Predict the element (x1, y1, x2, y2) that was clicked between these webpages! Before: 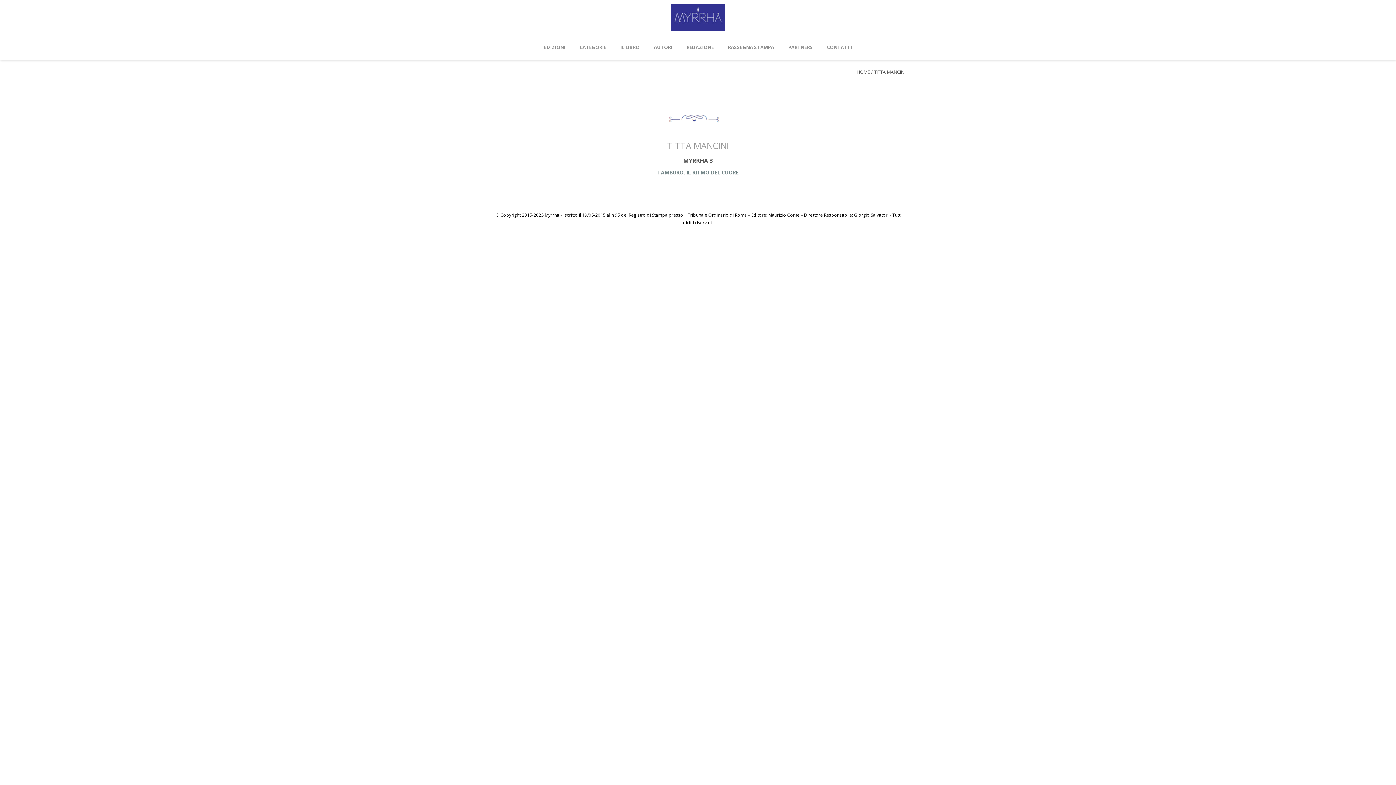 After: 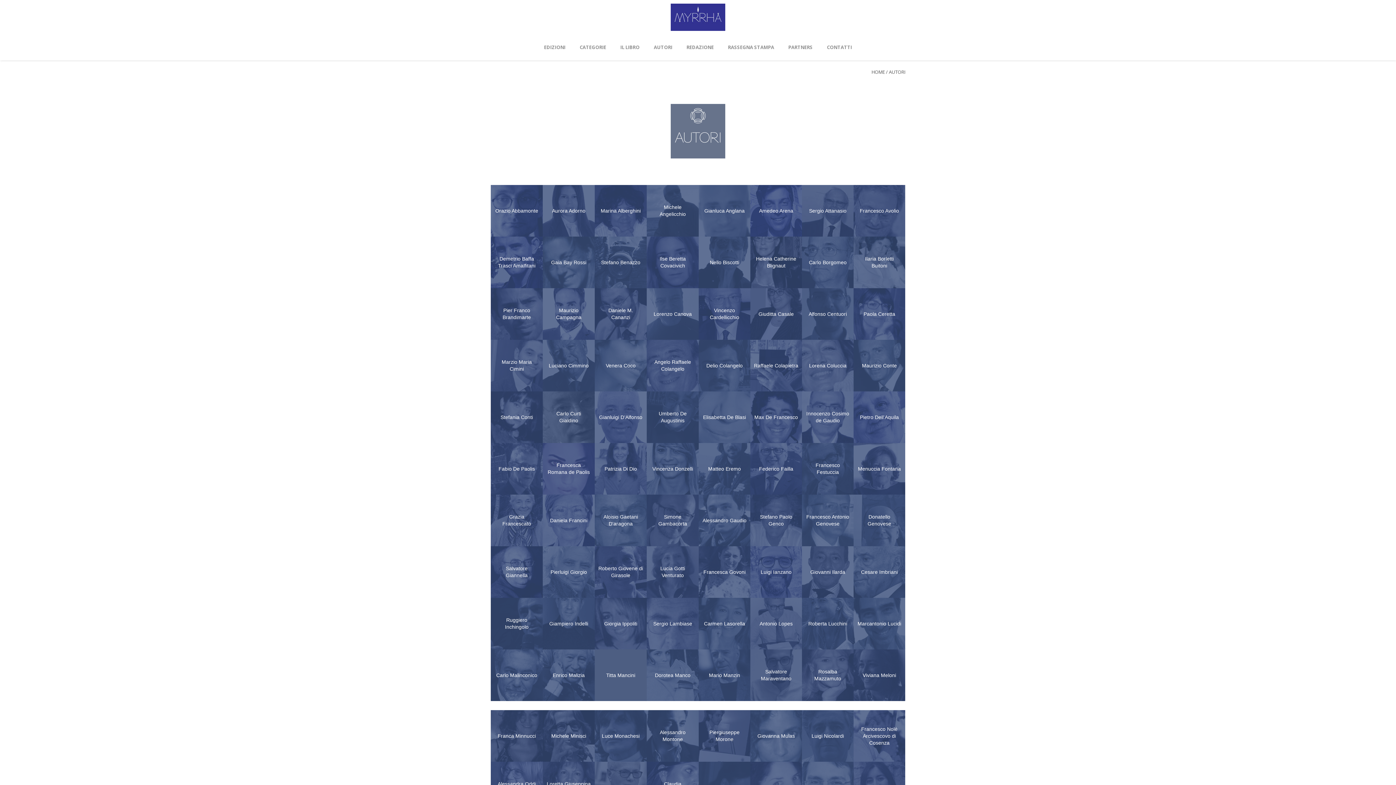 Action: label: AUTORI bbox: (654, 34, 672, 60)